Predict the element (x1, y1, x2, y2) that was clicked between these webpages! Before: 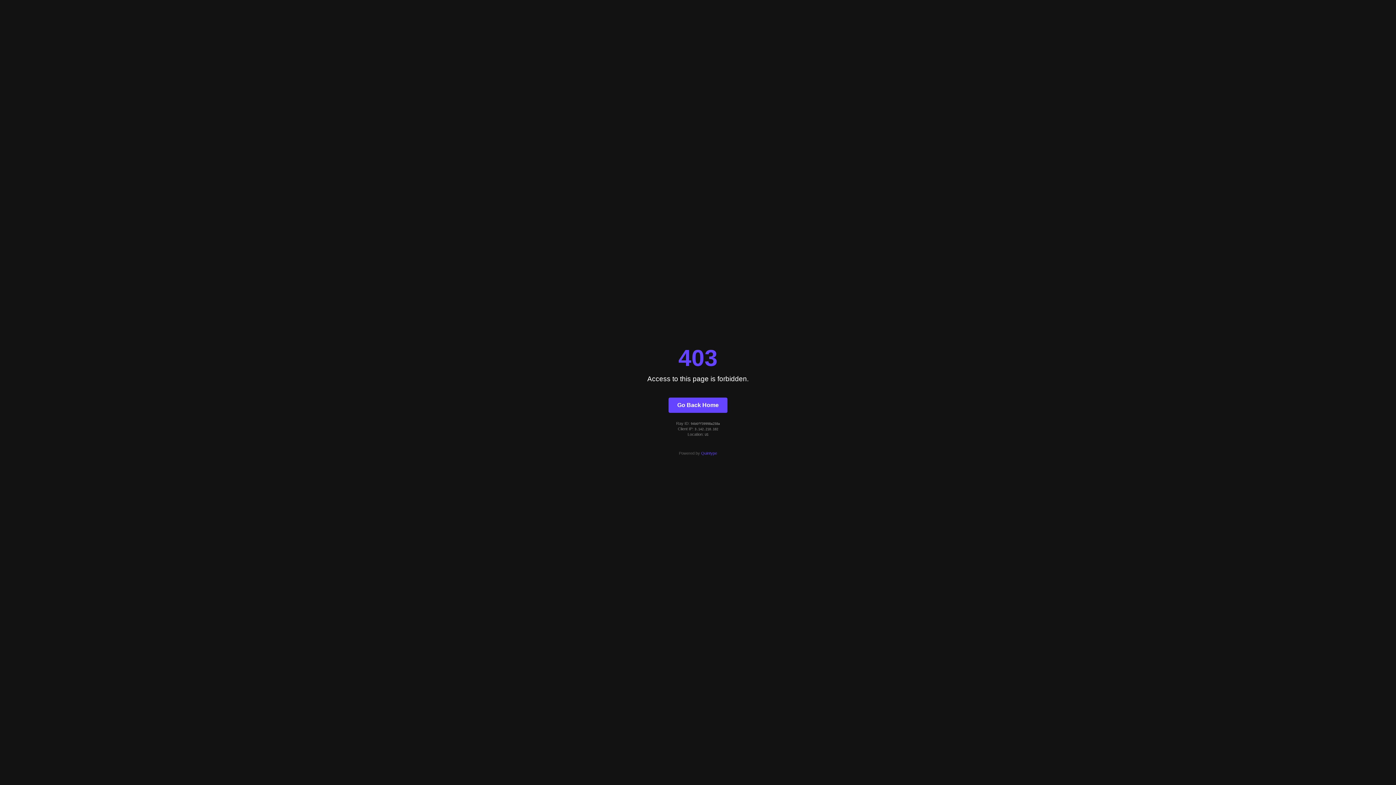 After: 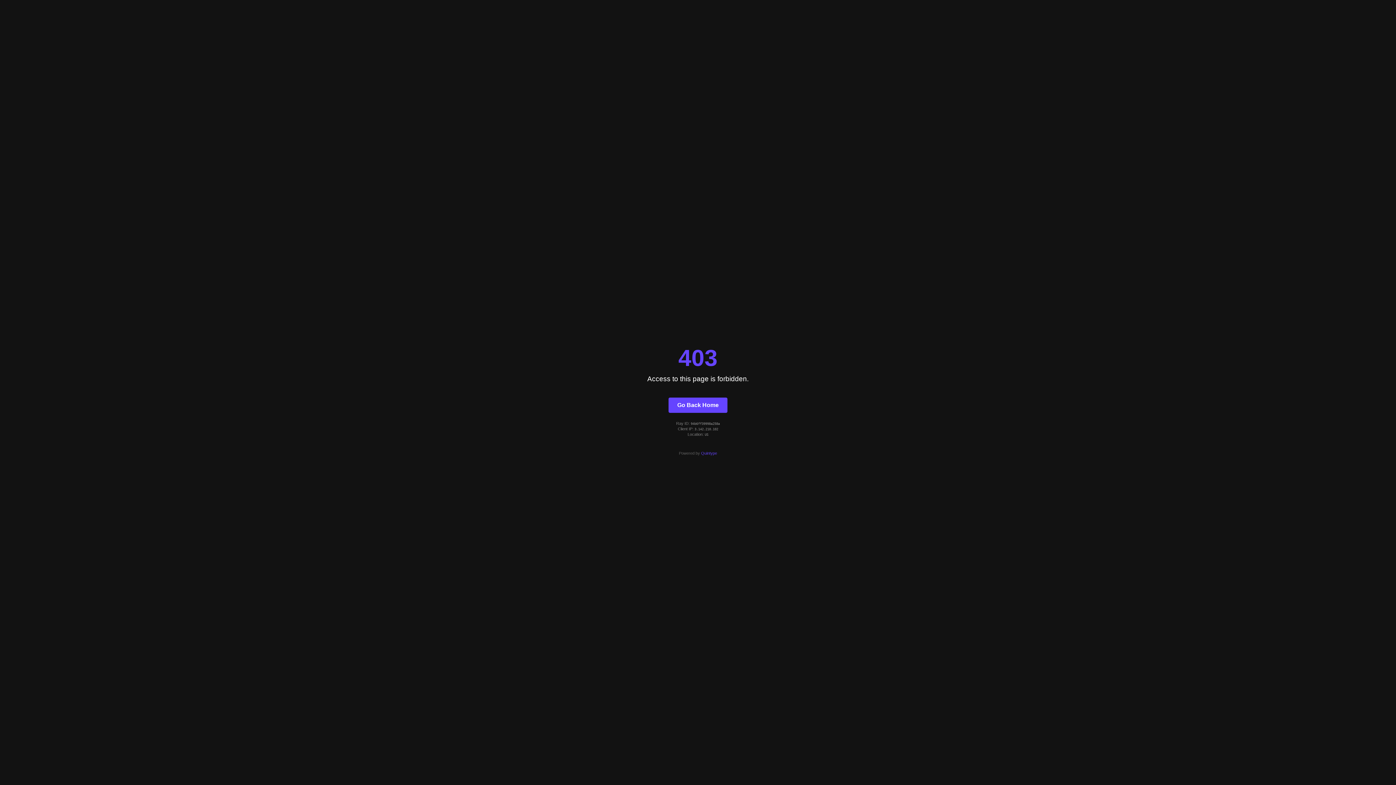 Action: bbox: (701, 451, 717, 455) label: Quintype